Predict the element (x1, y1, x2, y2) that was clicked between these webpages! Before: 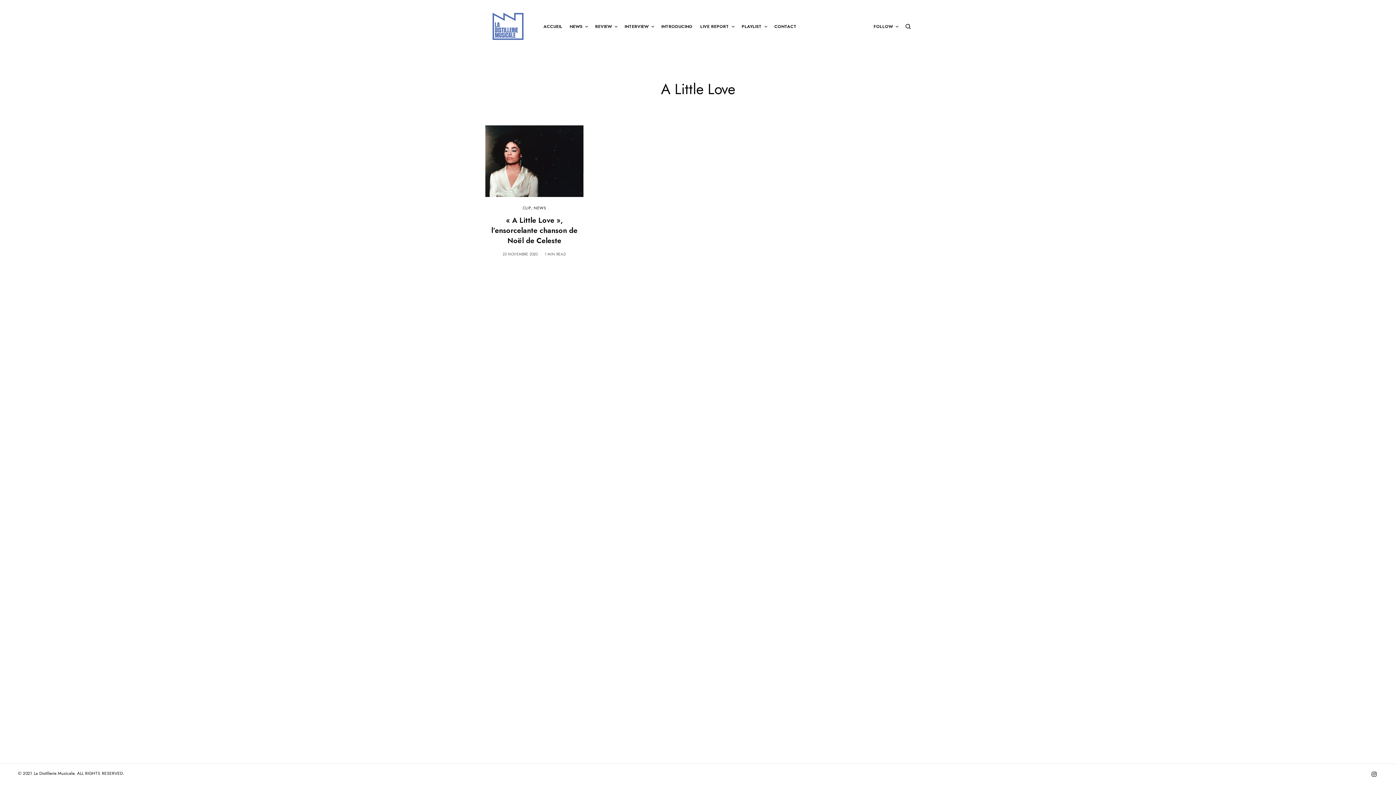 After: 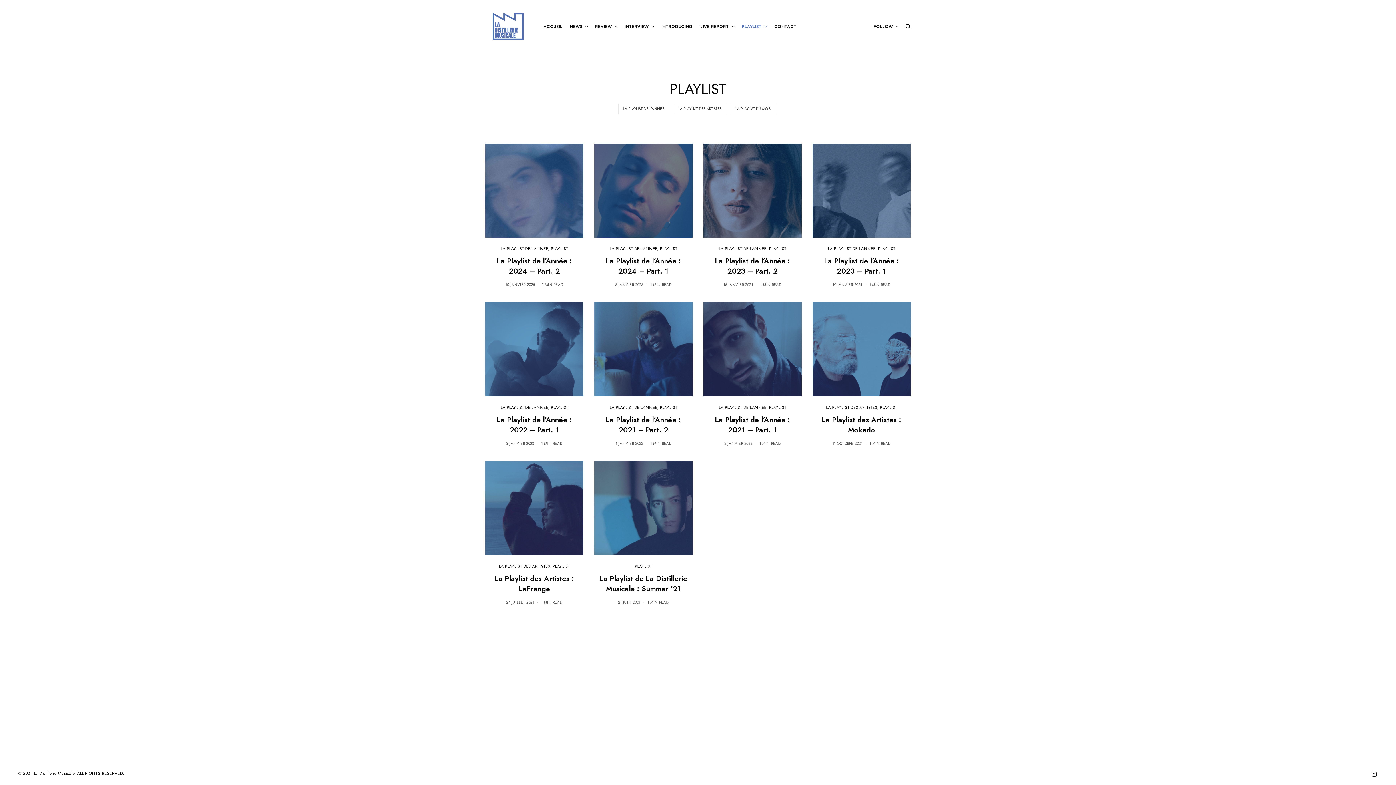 Action: label: PLAYLIST bbox: (741, 0, 767, 52)